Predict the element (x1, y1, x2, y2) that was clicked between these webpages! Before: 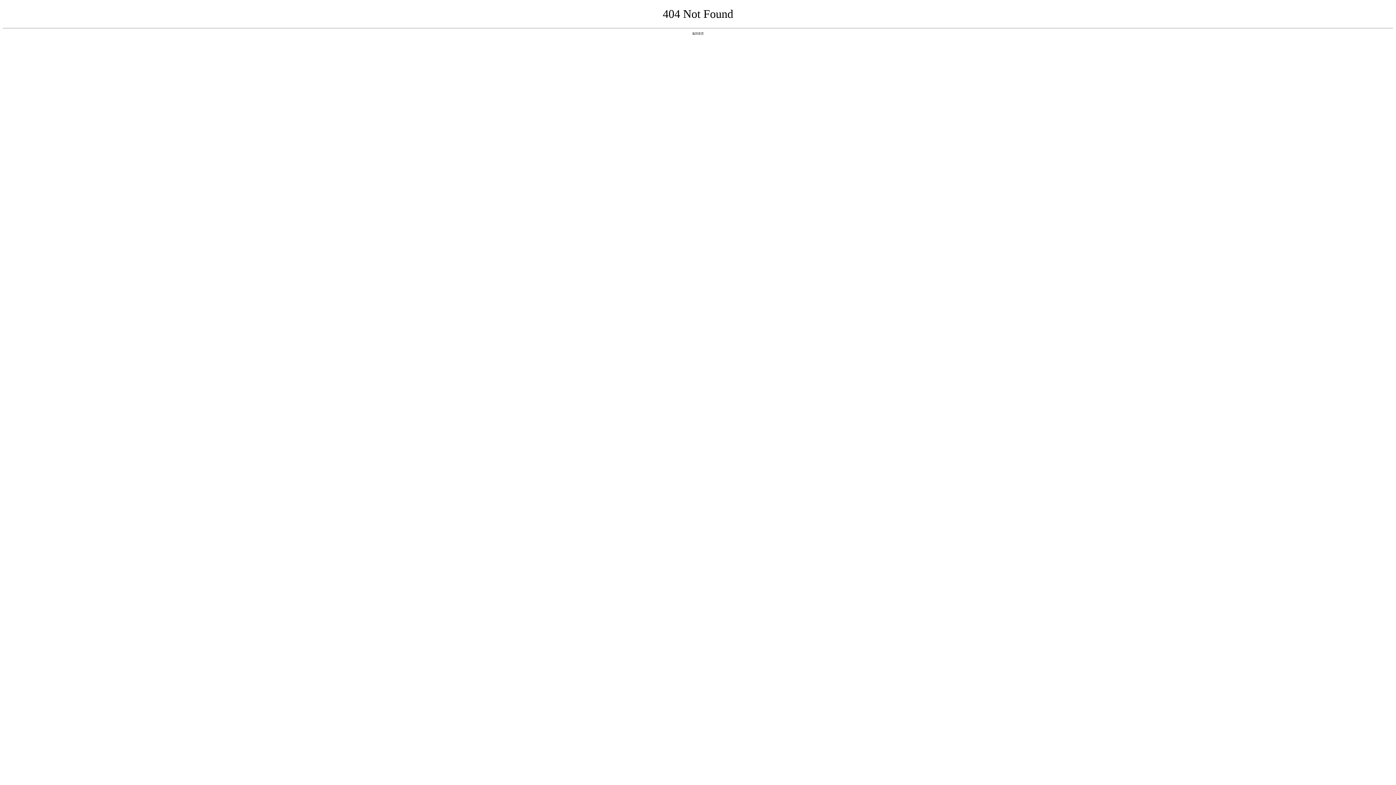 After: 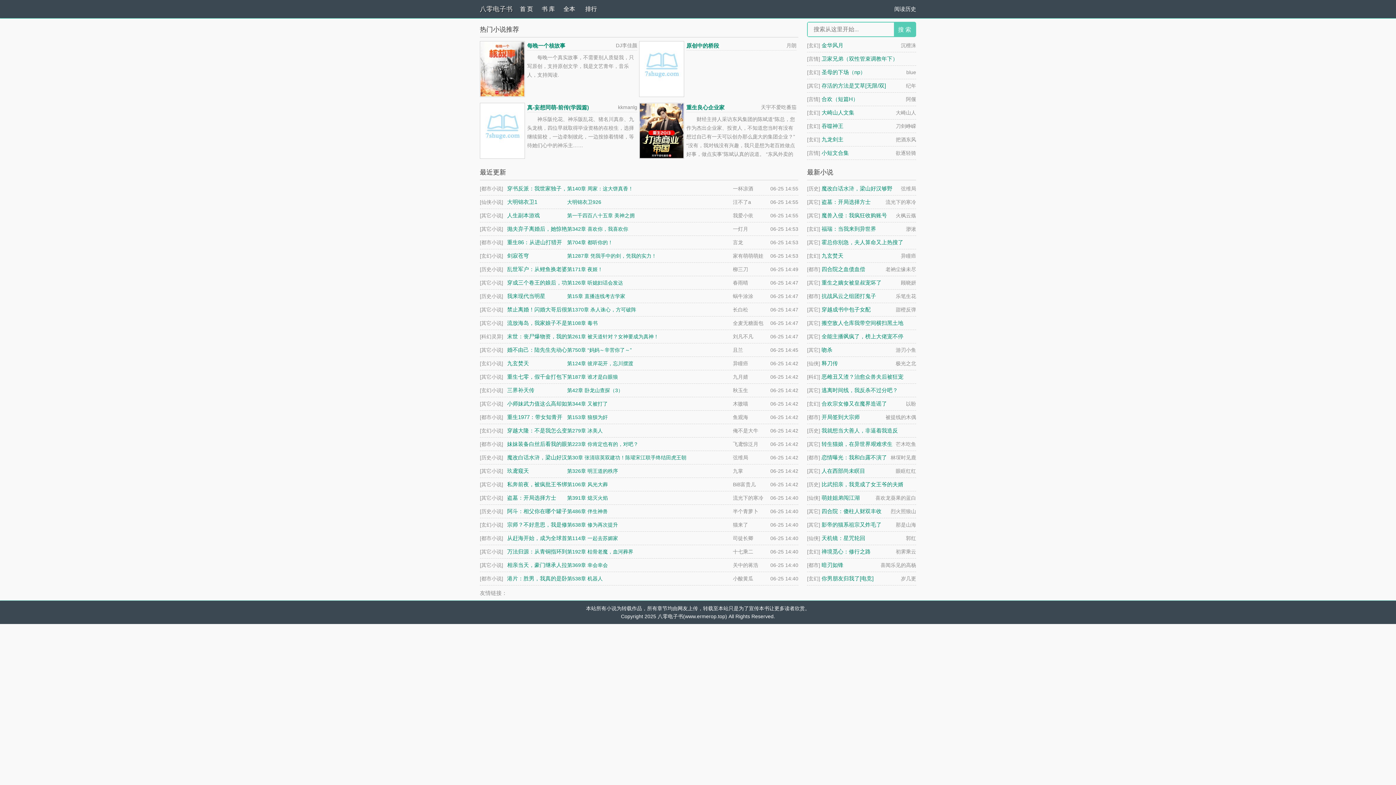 Action: bbox: (692, 31, 704, 35) label: 返回首页